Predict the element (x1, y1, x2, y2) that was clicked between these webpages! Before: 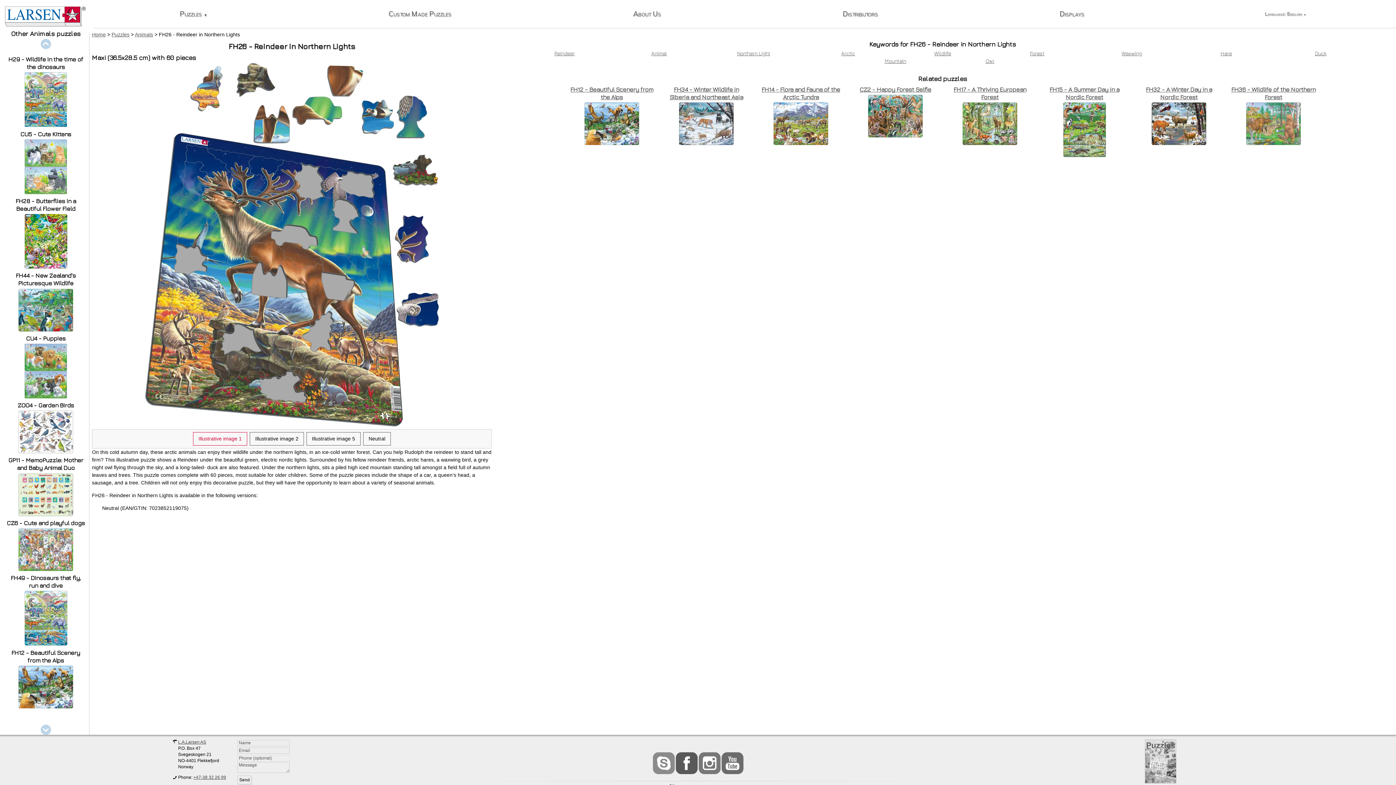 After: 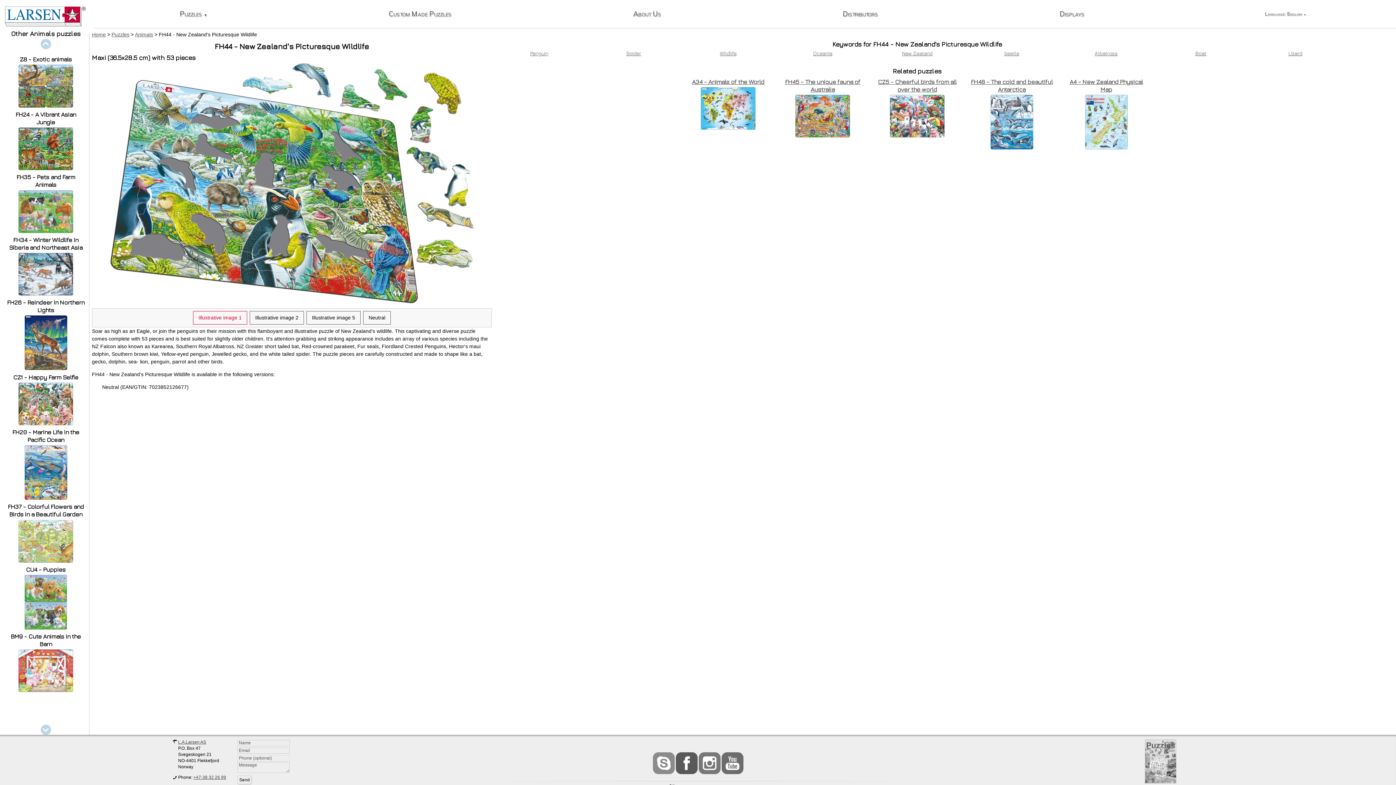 Action: bbox: (18, 326, 73, 332)